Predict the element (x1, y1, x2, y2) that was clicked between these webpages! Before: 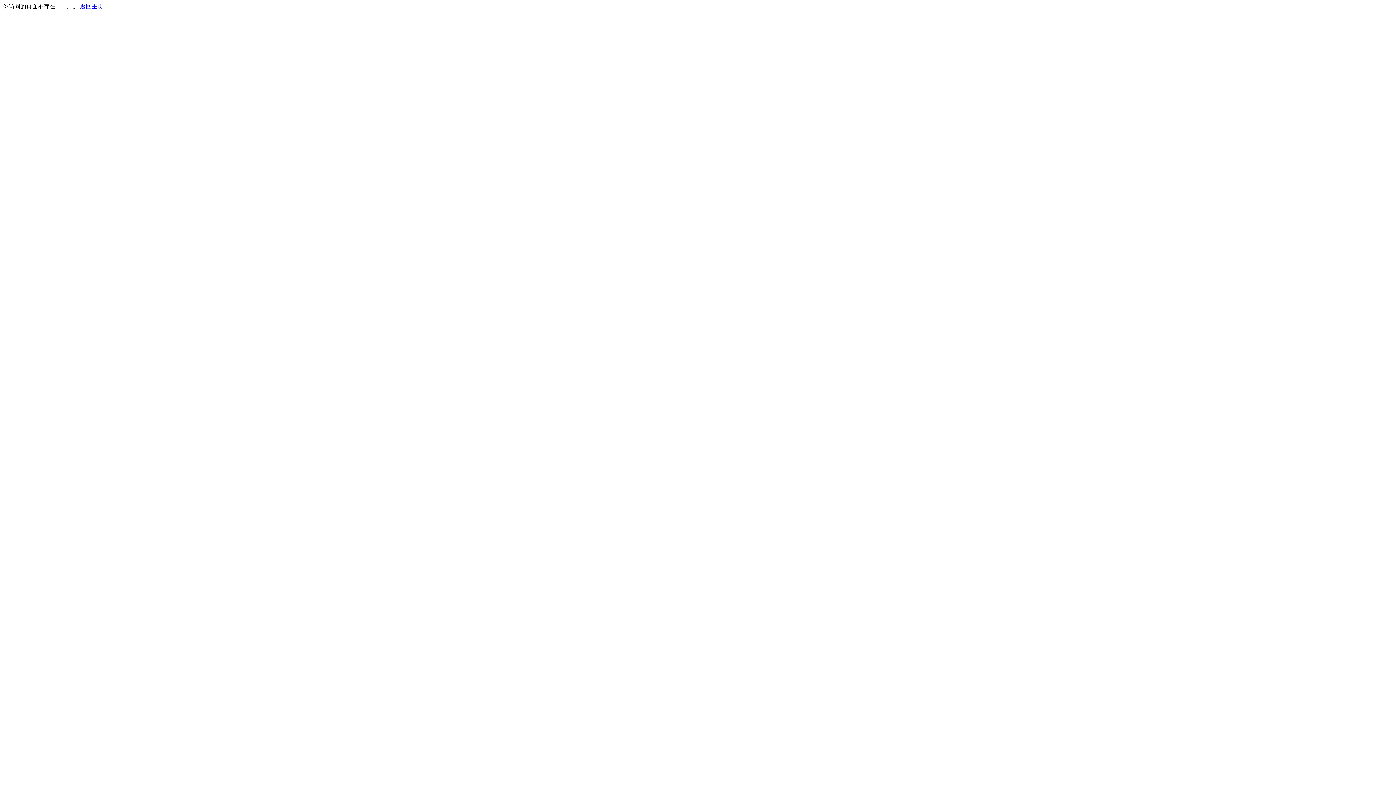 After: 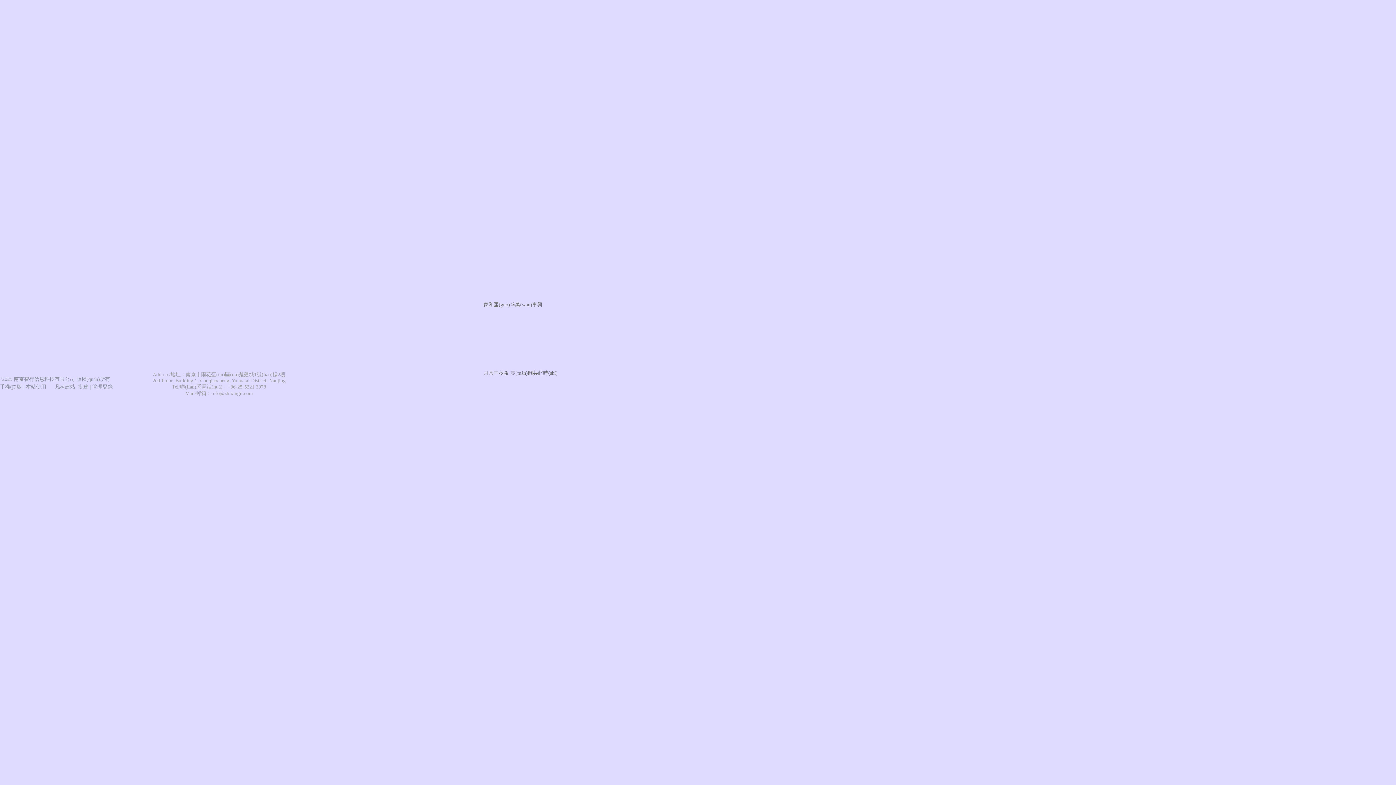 Action: label: 返回主页 bbox: (80, 3, 103, 9)